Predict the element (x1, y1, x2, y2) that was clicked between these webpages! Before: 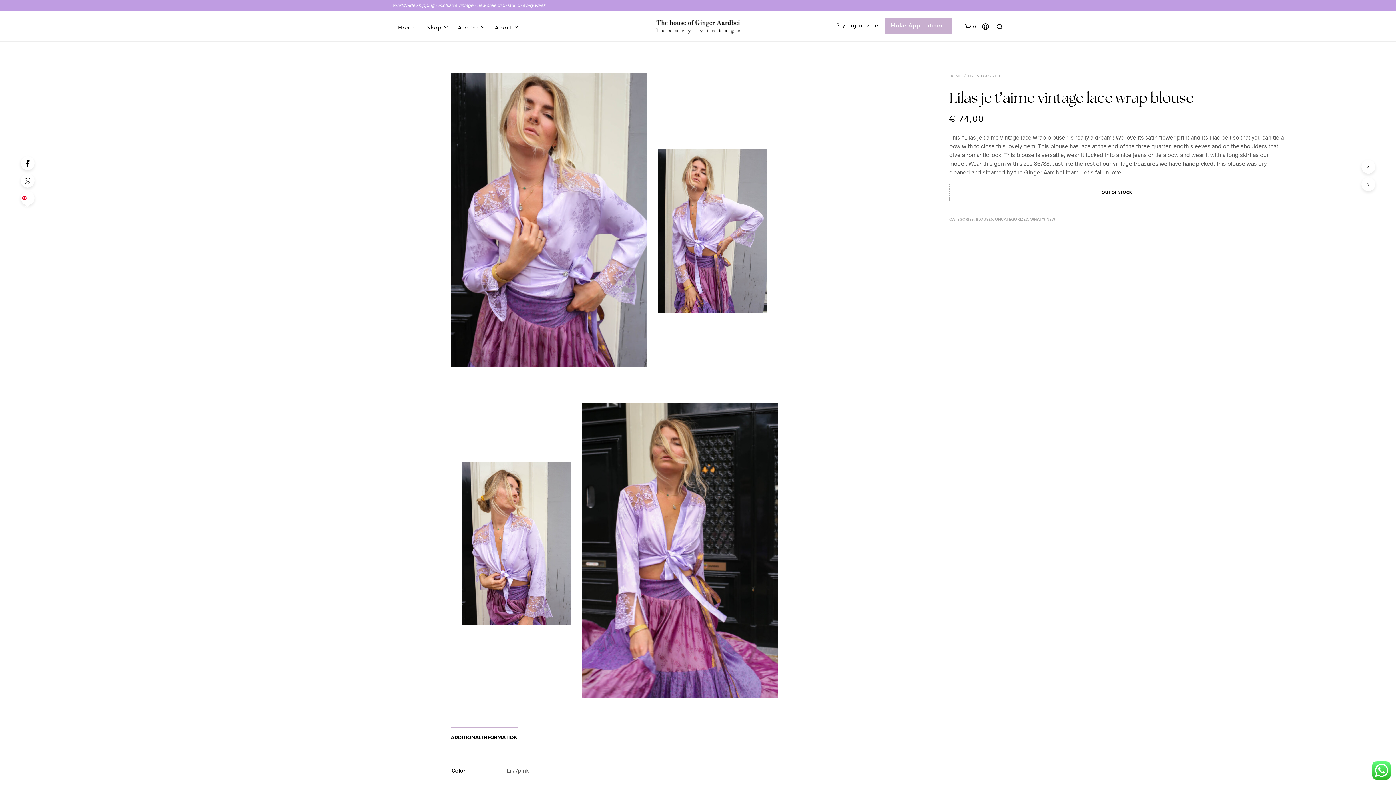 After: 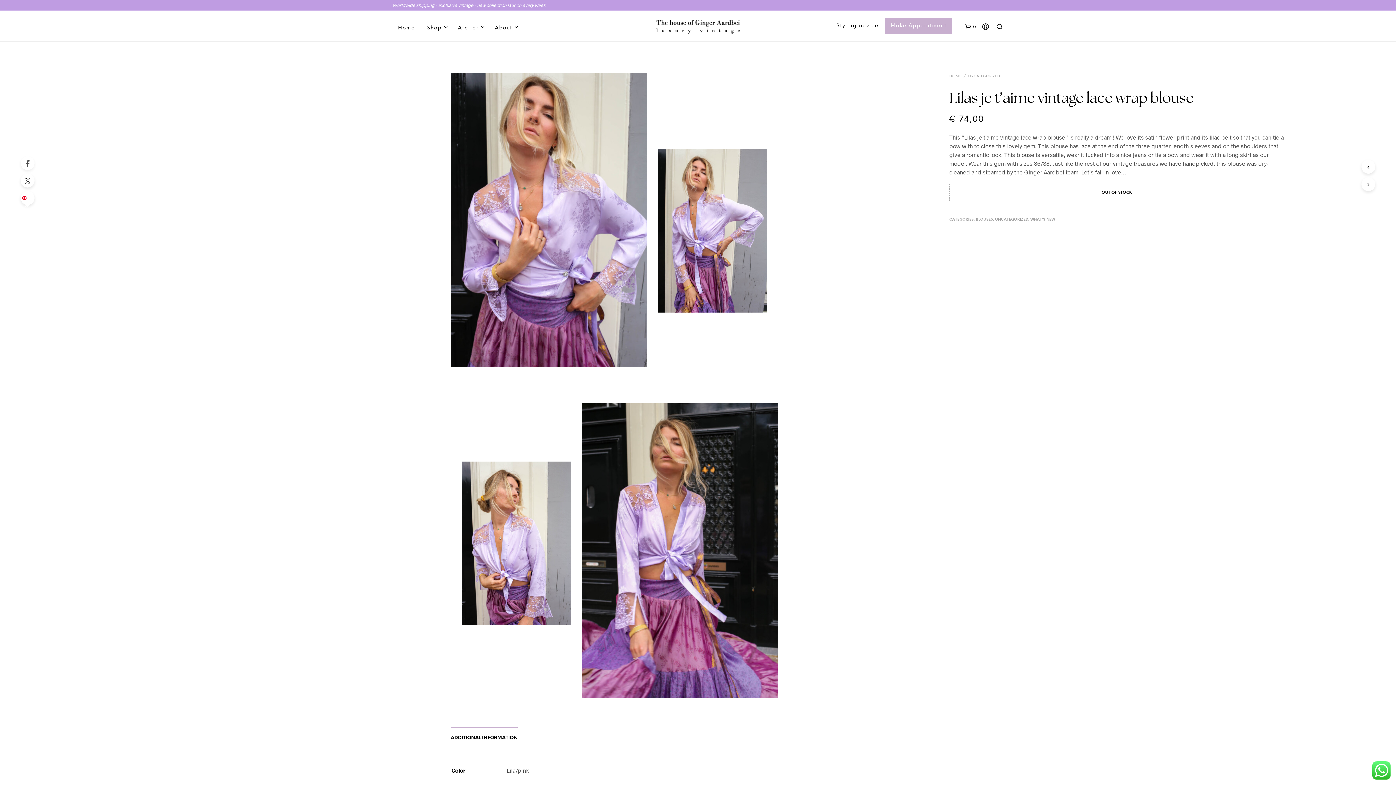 Action: bbox: (20, 156, 34, 170)